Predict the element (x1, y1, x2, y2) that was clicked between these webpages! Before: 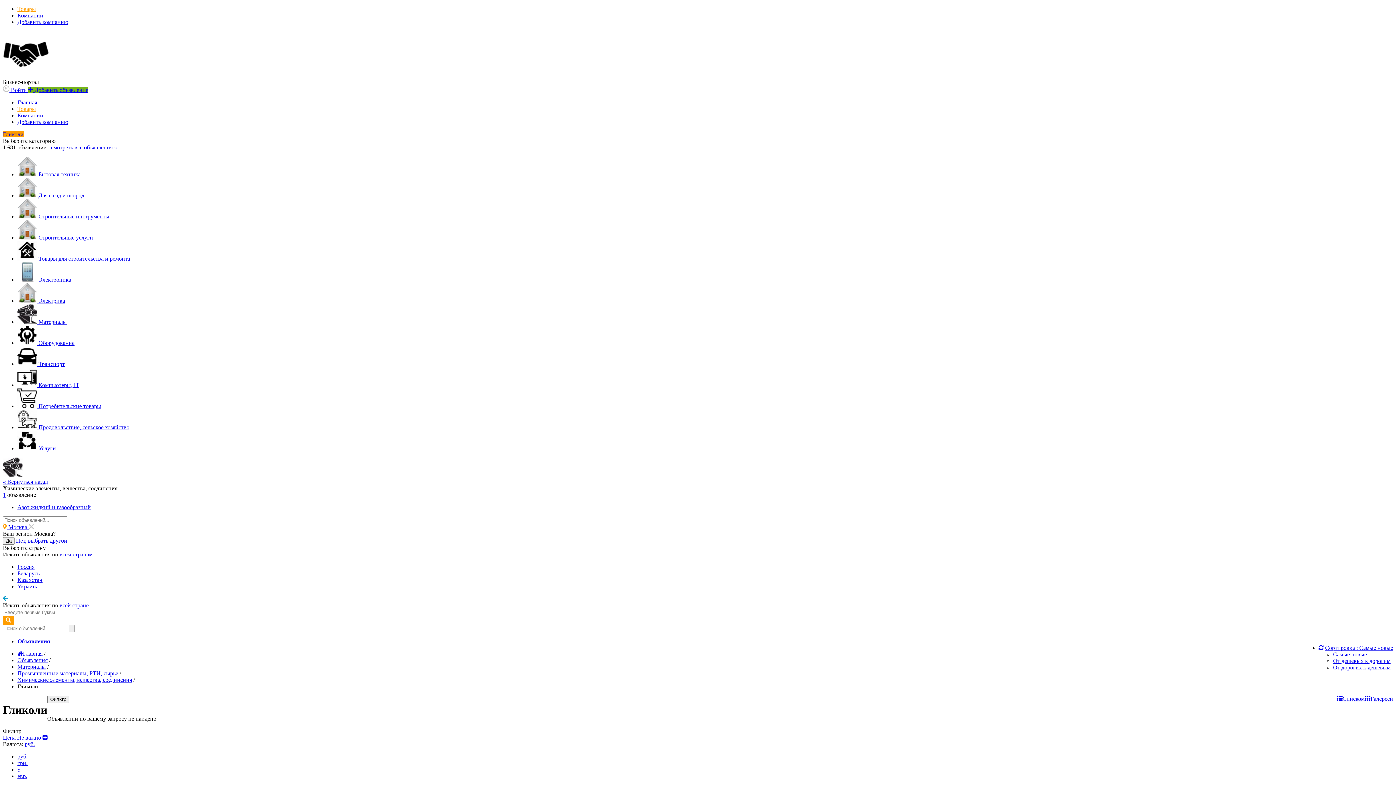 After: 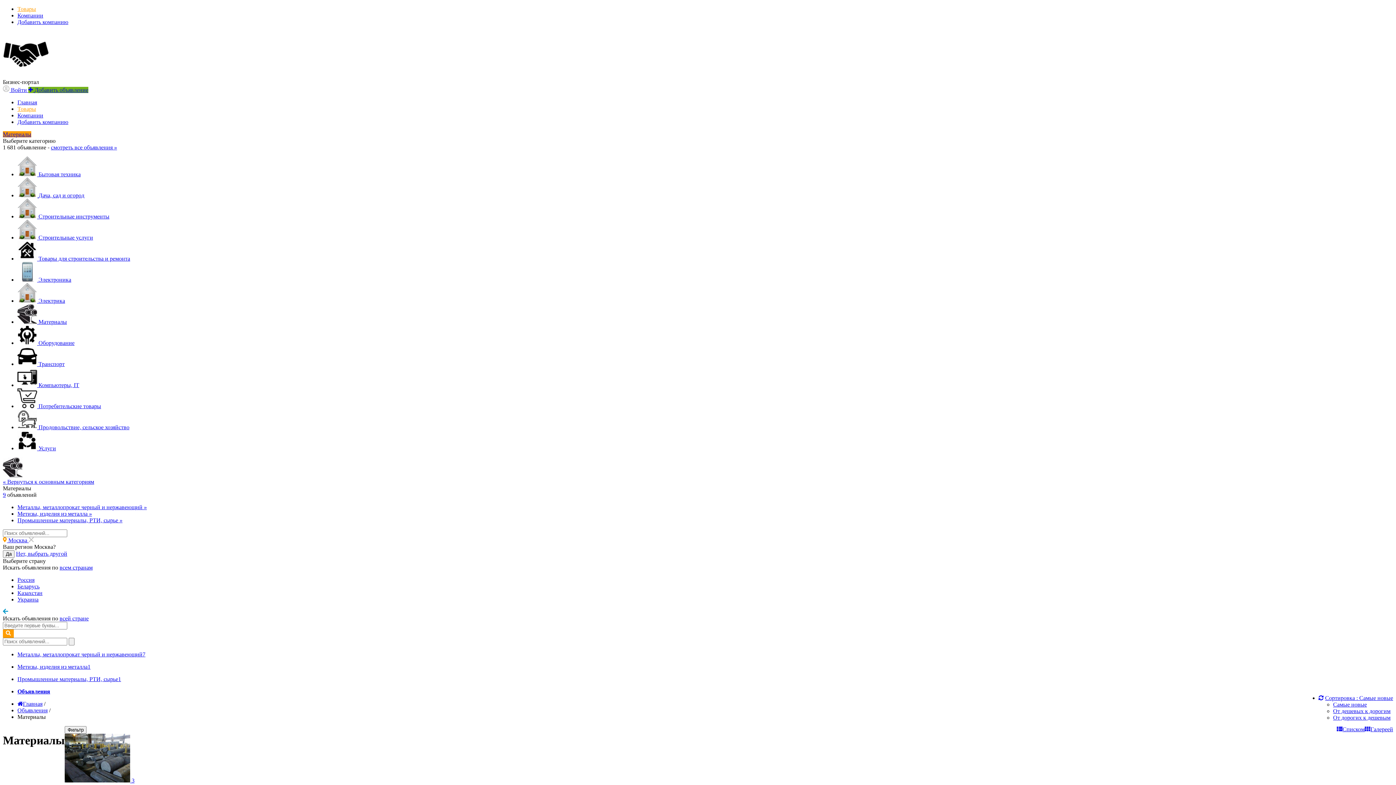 Action: label: Материалы bbox: (17, 664, 45, 670)